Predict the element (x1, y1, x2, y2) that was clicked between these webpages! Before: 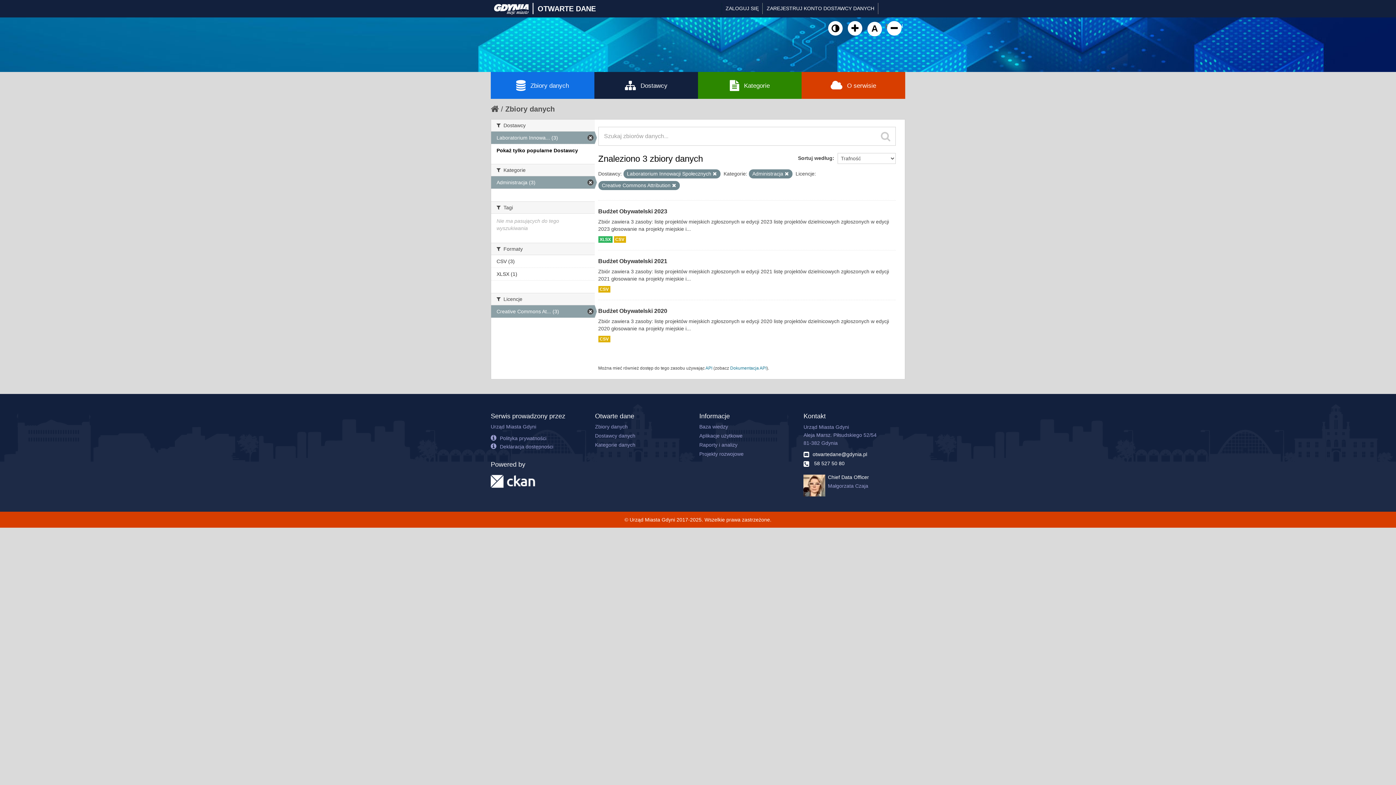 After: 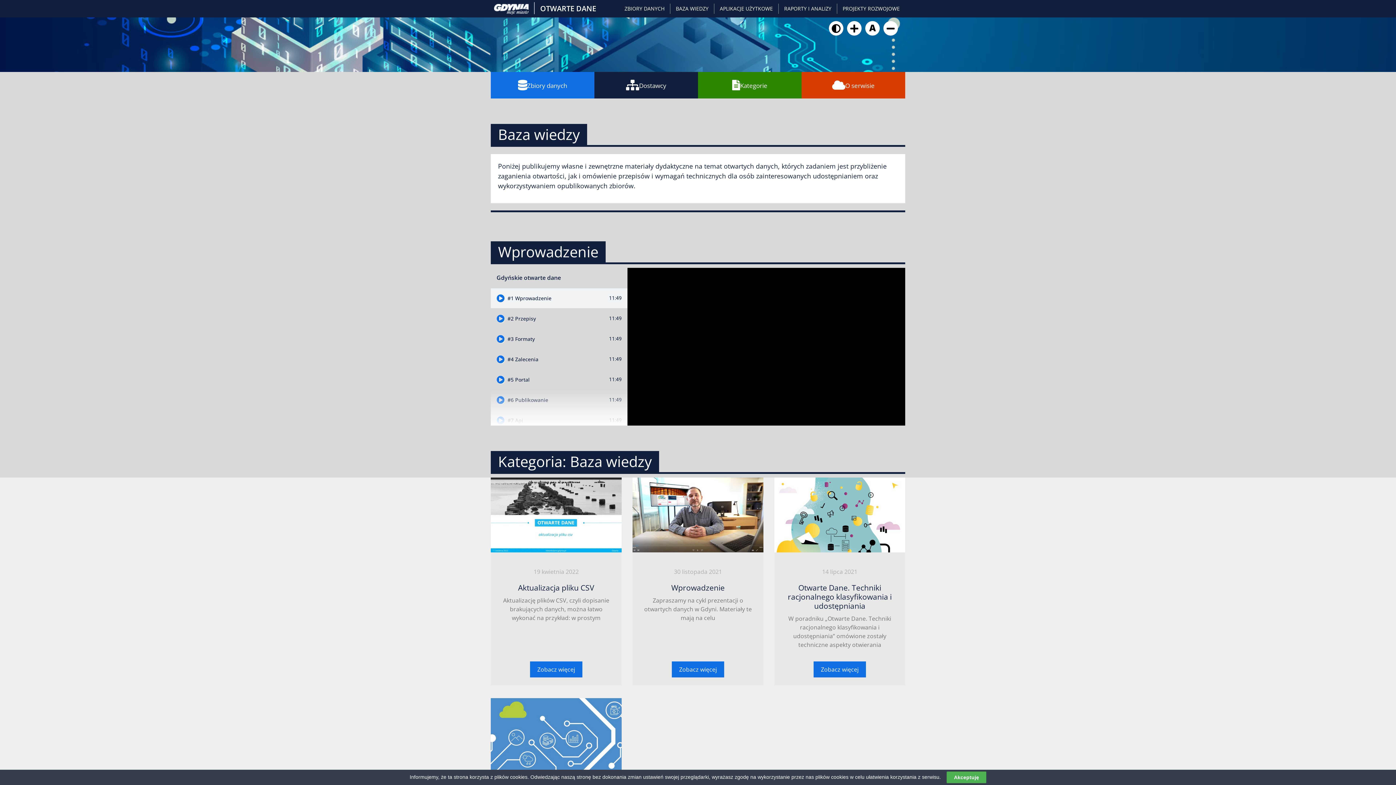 Action: bbox: (699, 424, 728, 429) label: Baza wiedzy